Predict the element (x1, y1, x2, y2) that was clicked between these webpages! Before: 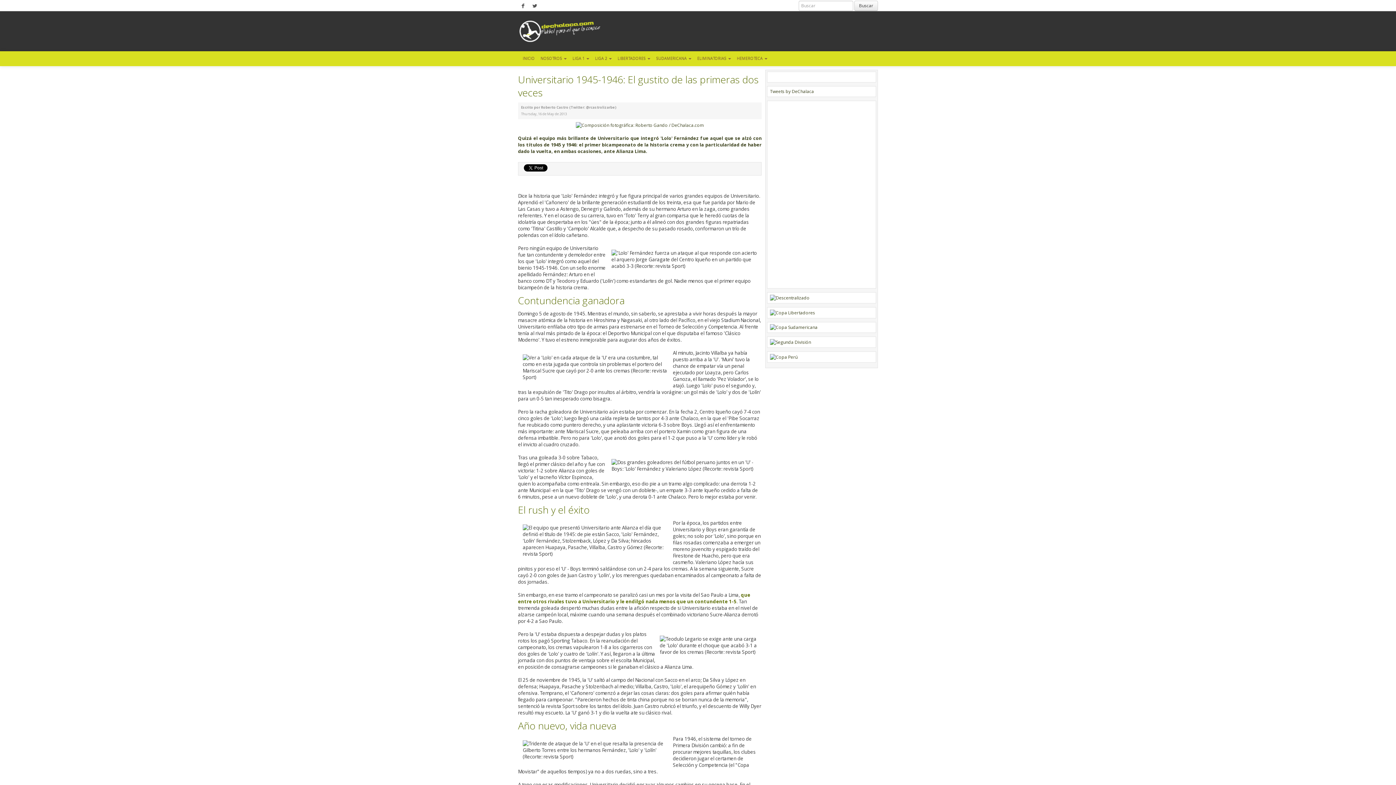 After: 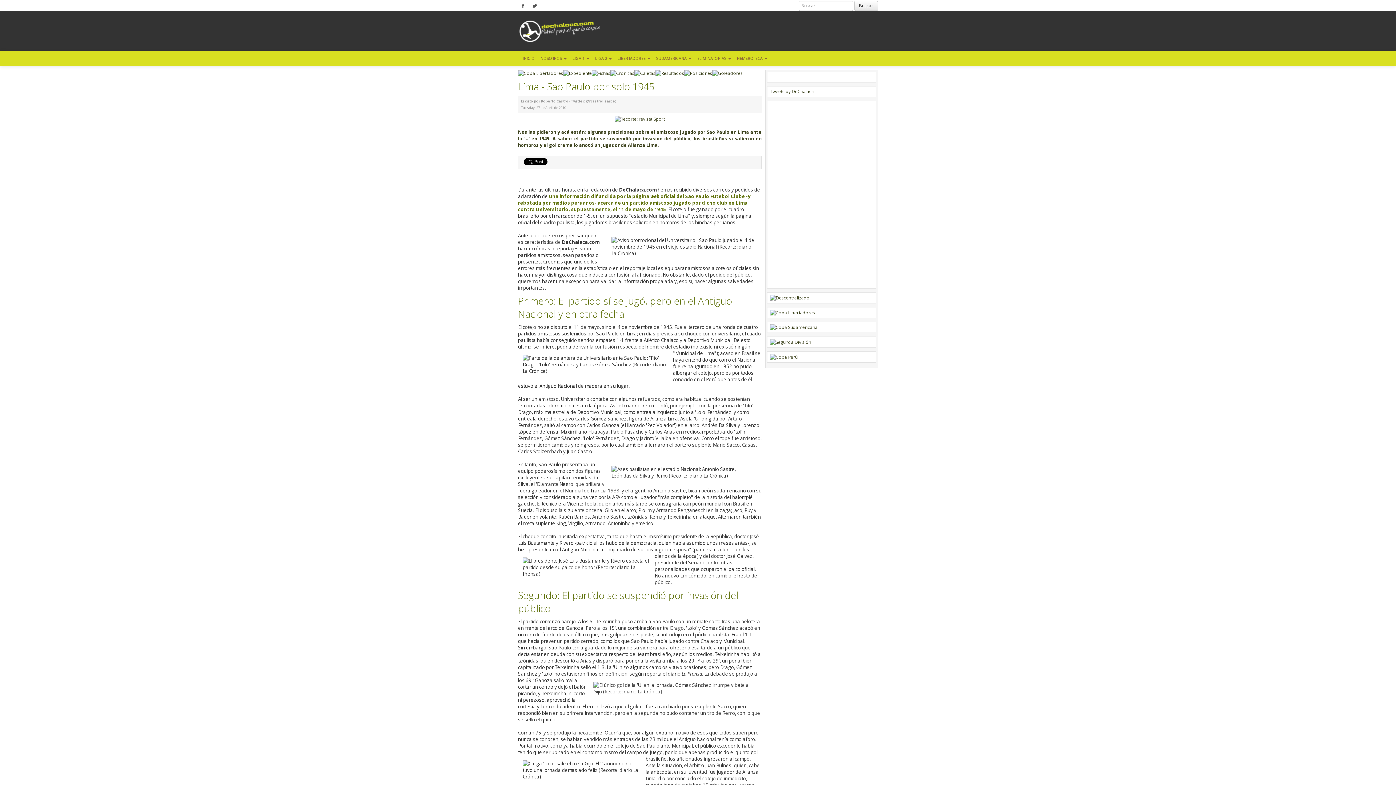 Action: bbox: (518, 592, 750, 605) label: que entre otros rivales tuvo a Universitario y le endilgó nada menos que un contundente 1-5